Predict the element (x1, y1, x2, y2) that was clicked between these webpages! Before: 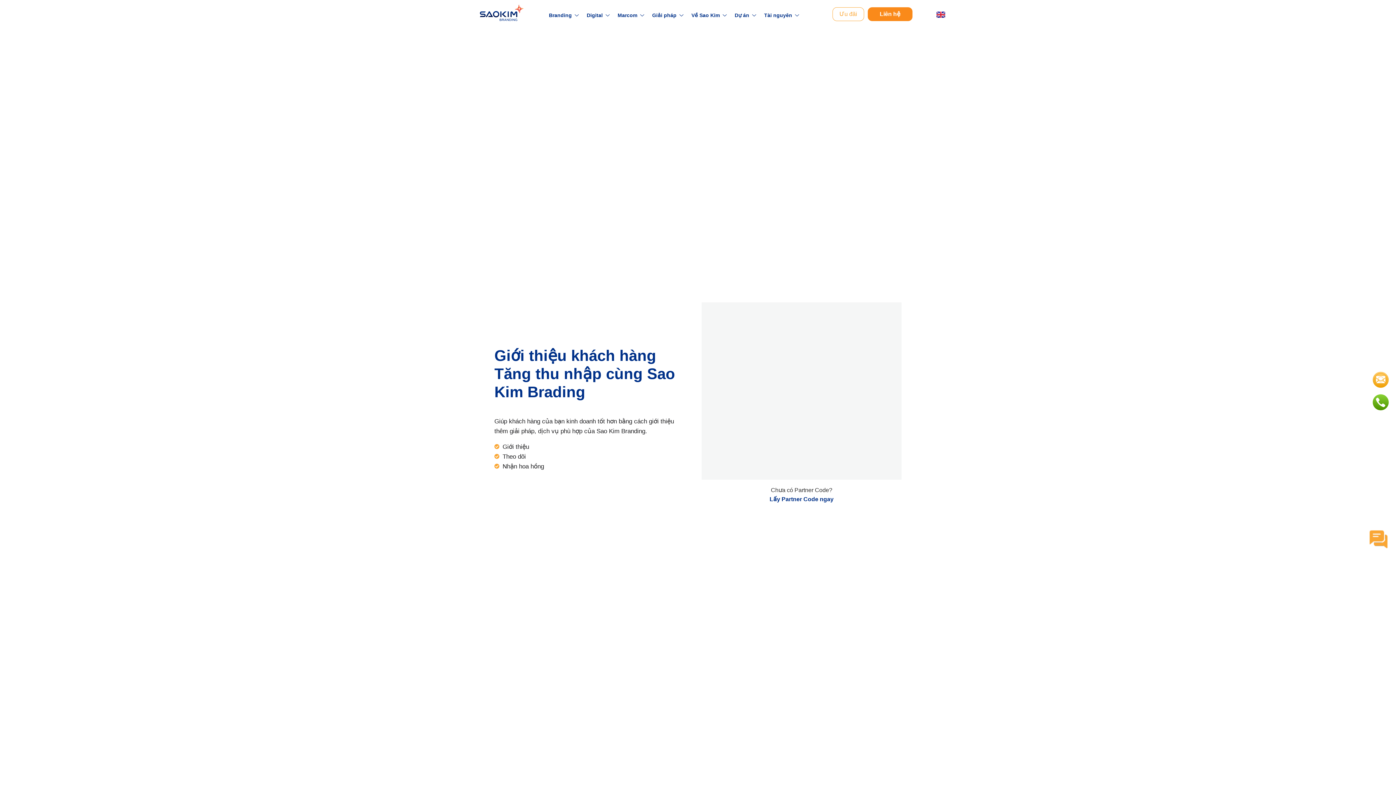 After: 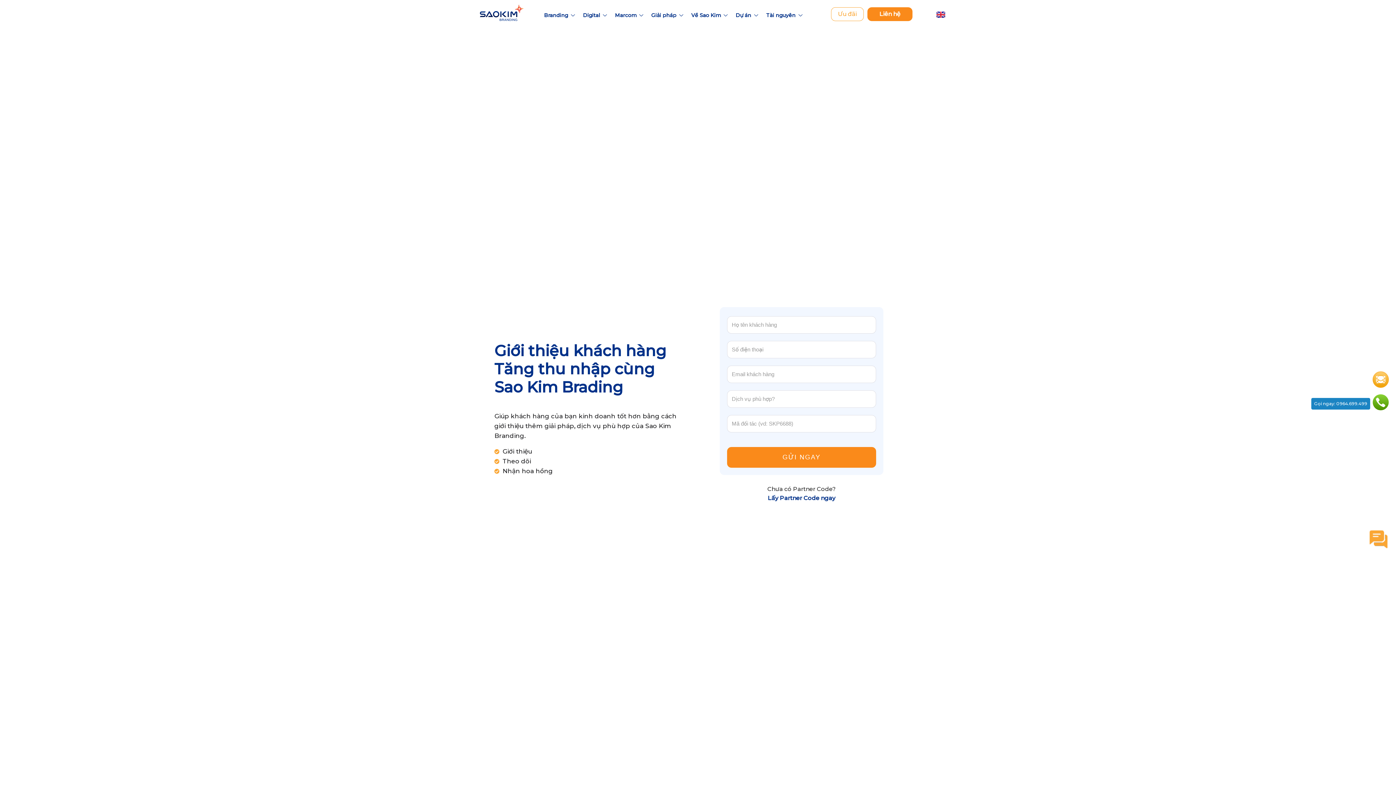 Action: bbox: (1373, 394, 1389, 413)